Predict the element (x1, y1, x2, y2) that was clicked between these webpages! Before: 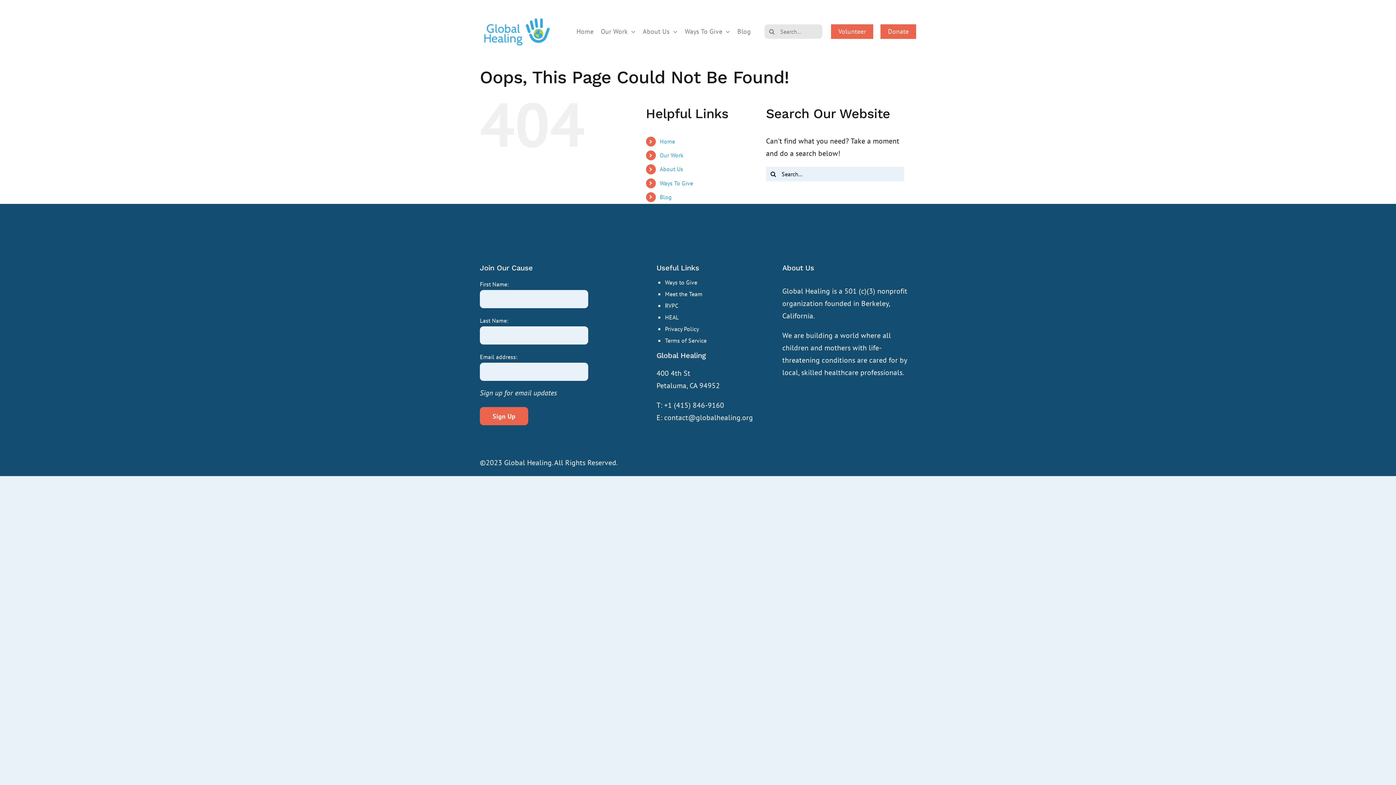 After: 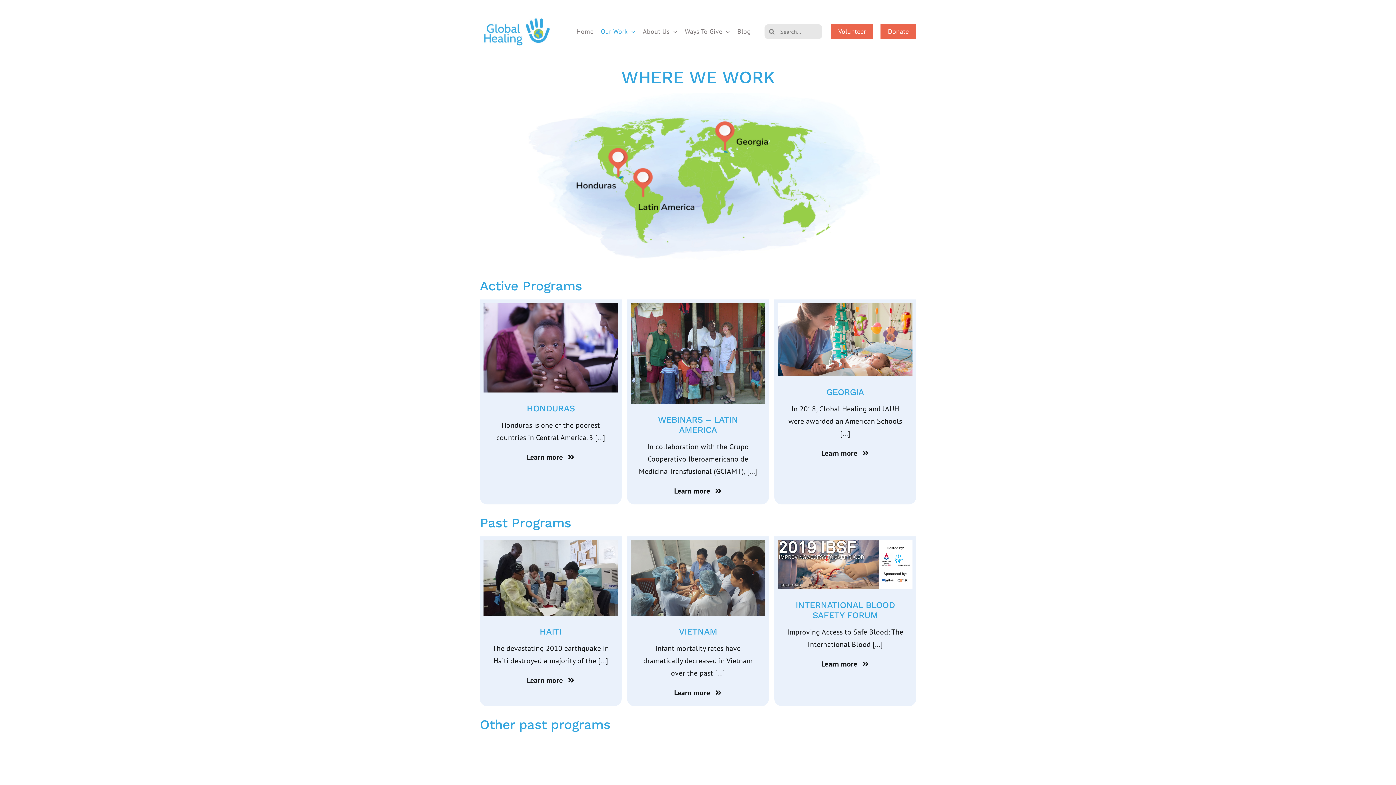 Action: bbox: (601, 18, 635, 44) label: Our Work